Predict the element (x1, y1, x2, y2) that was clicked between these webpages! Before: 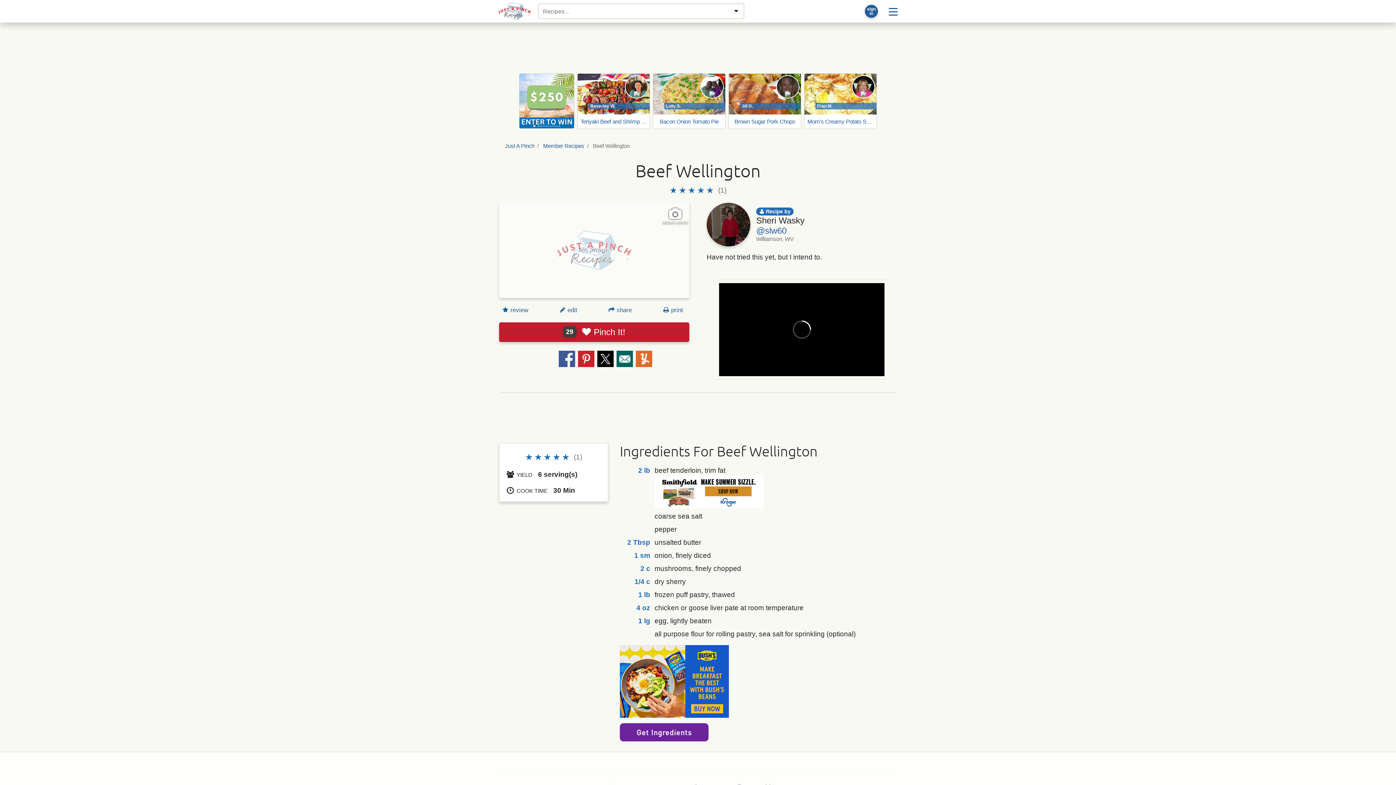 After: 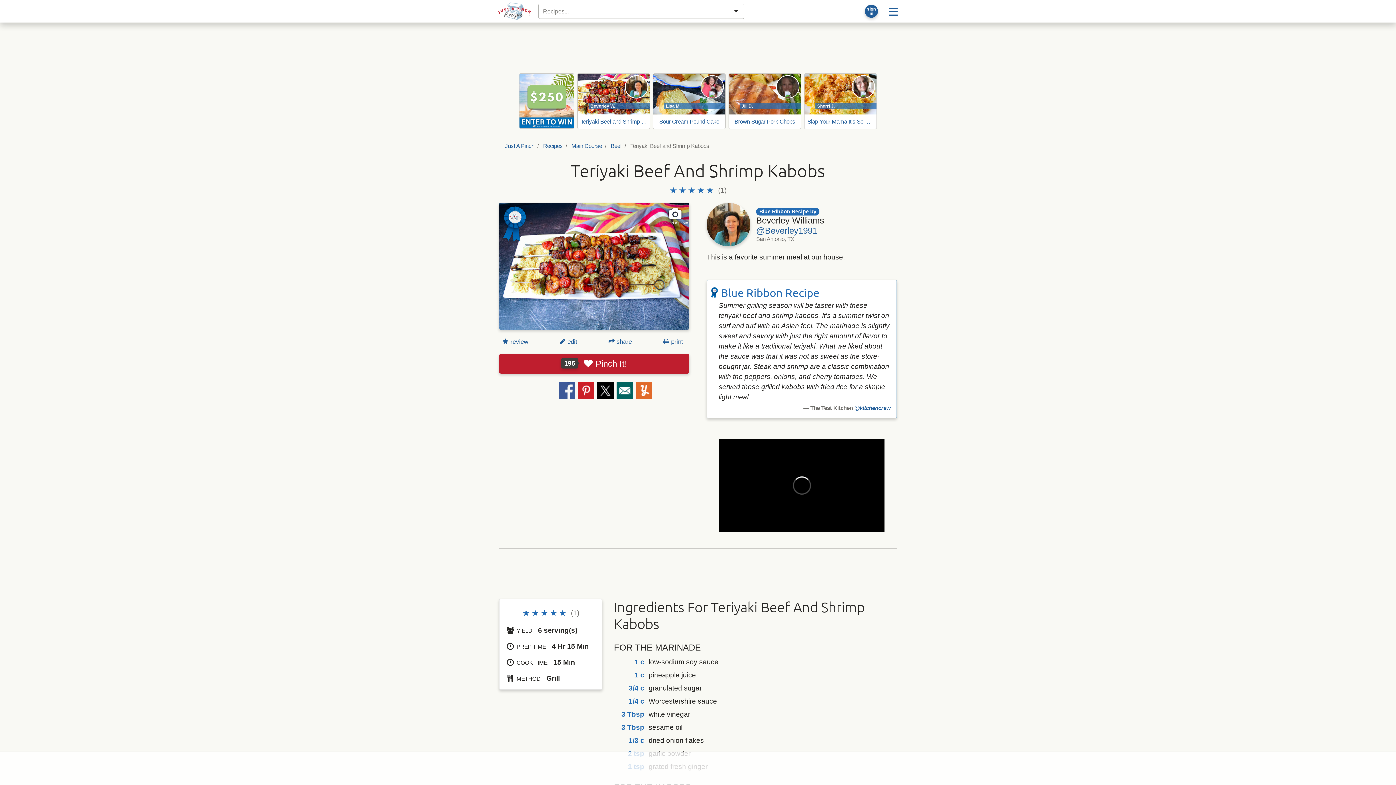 Action: label: Beverley W.
Teriyaki Beef and Shrimp Kabobs bbox: (577, 73, 650, 129)